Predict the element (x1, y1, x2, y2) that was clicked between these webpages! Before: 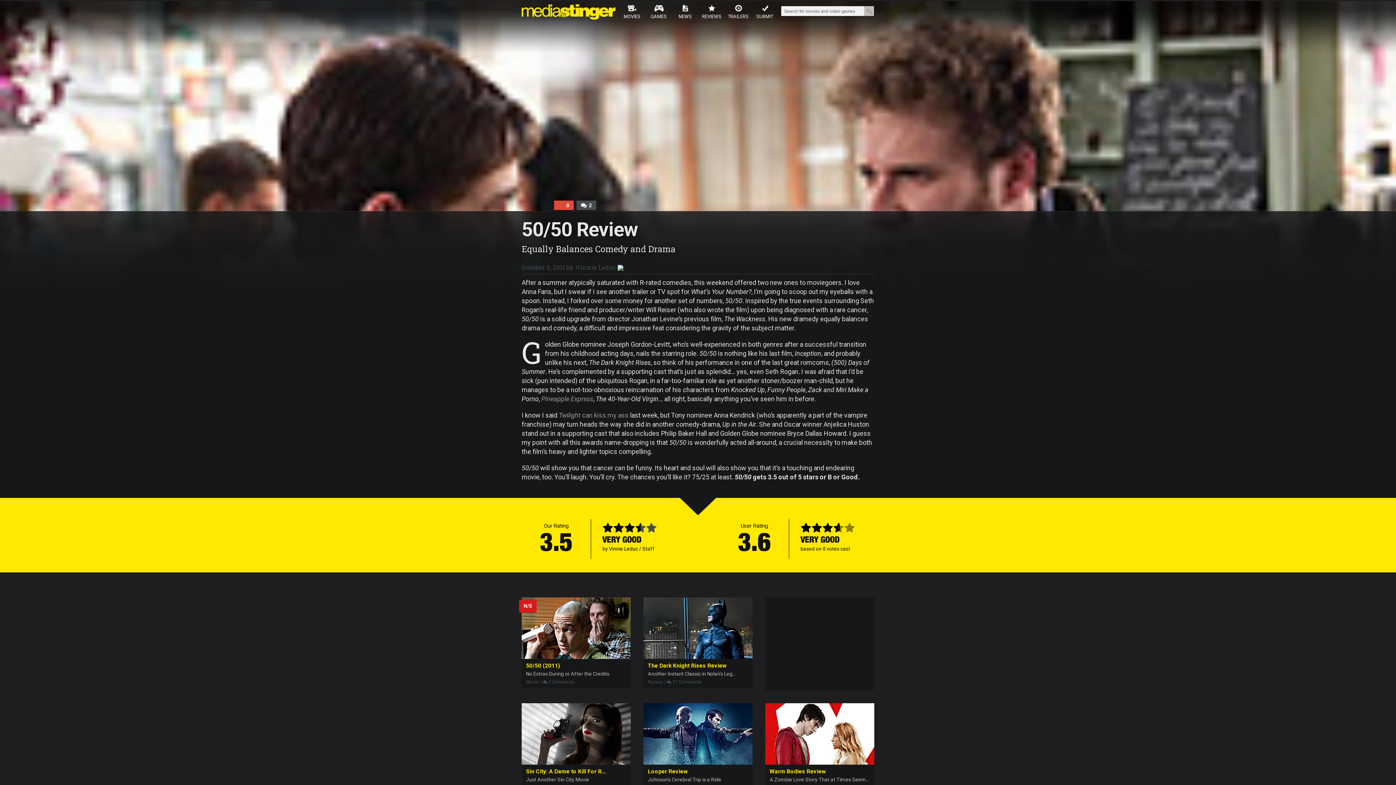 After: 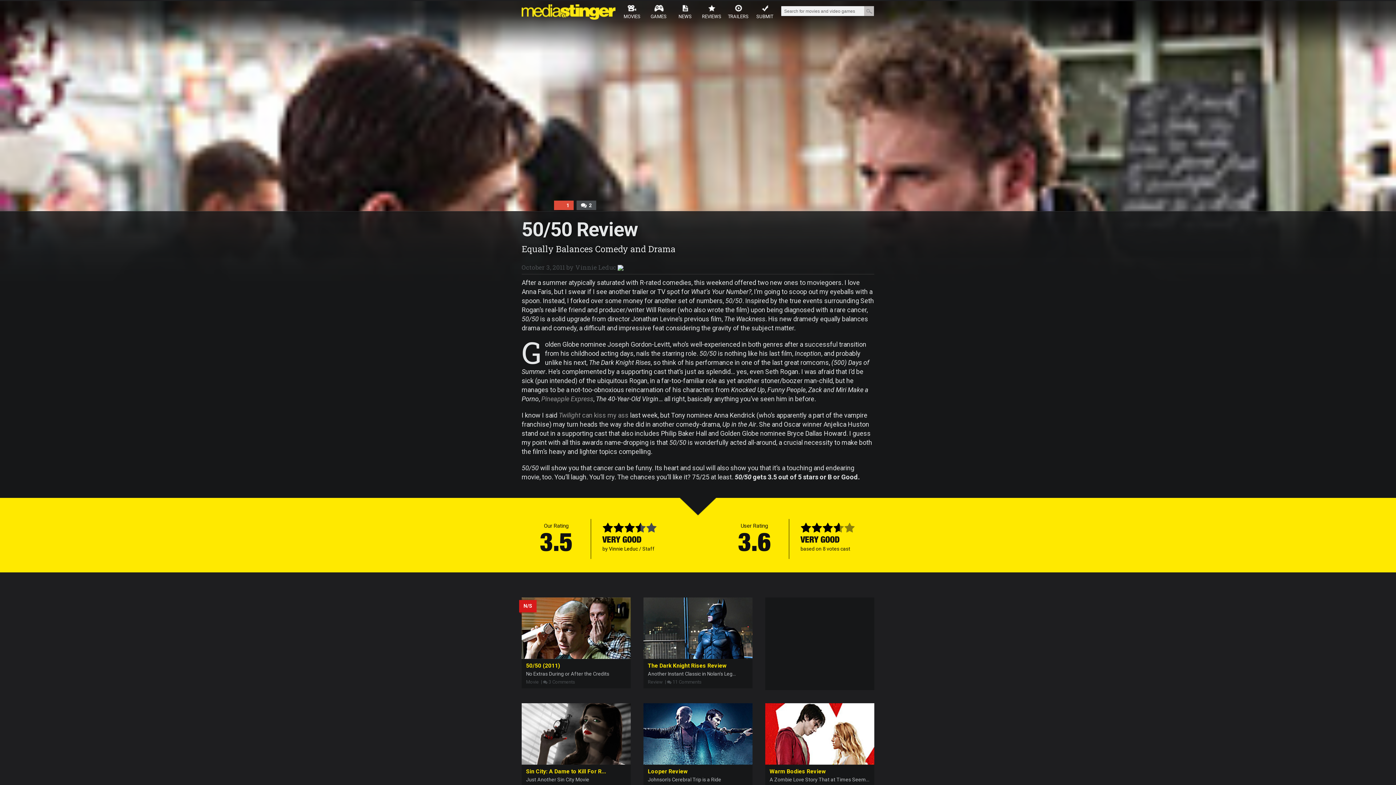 Action: label: 0 bbox: (559, 200, 576, 210)